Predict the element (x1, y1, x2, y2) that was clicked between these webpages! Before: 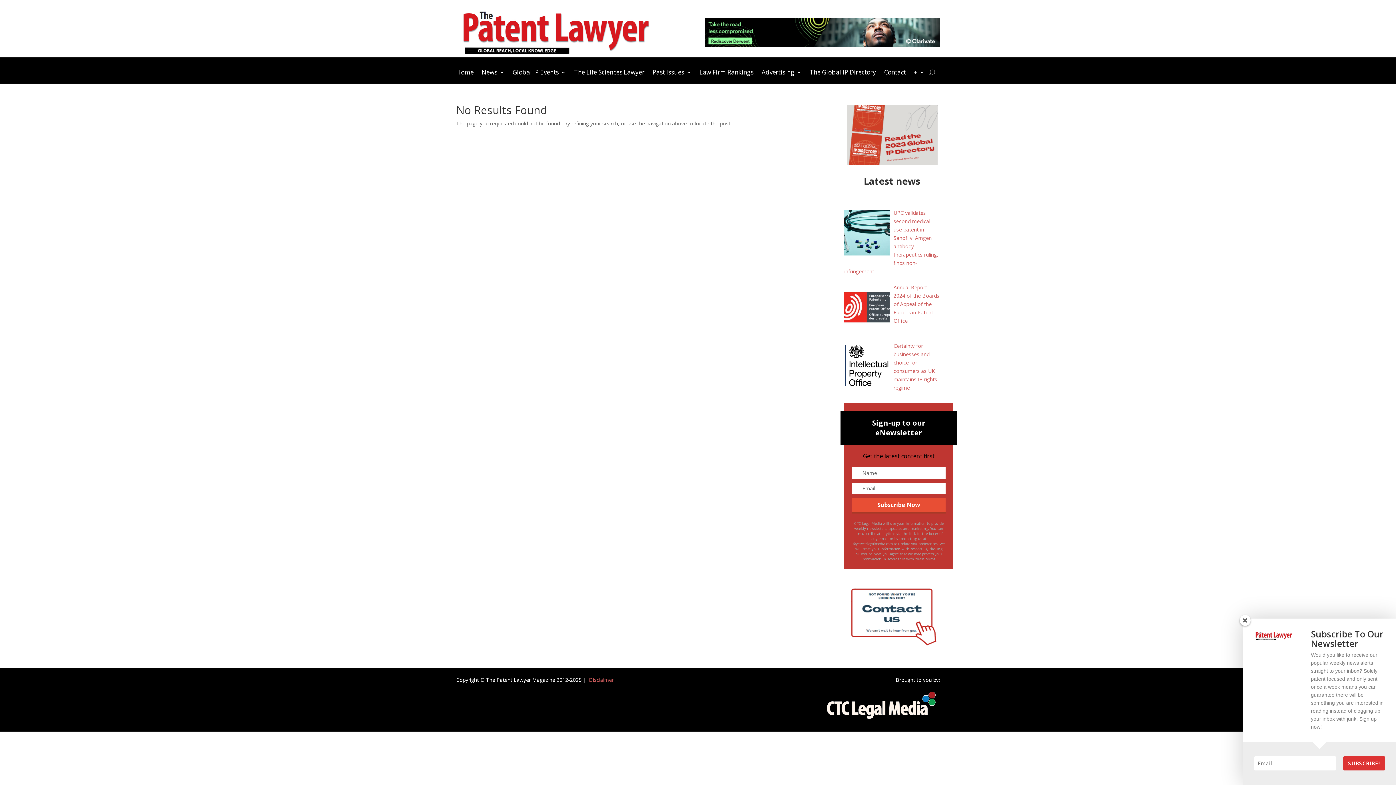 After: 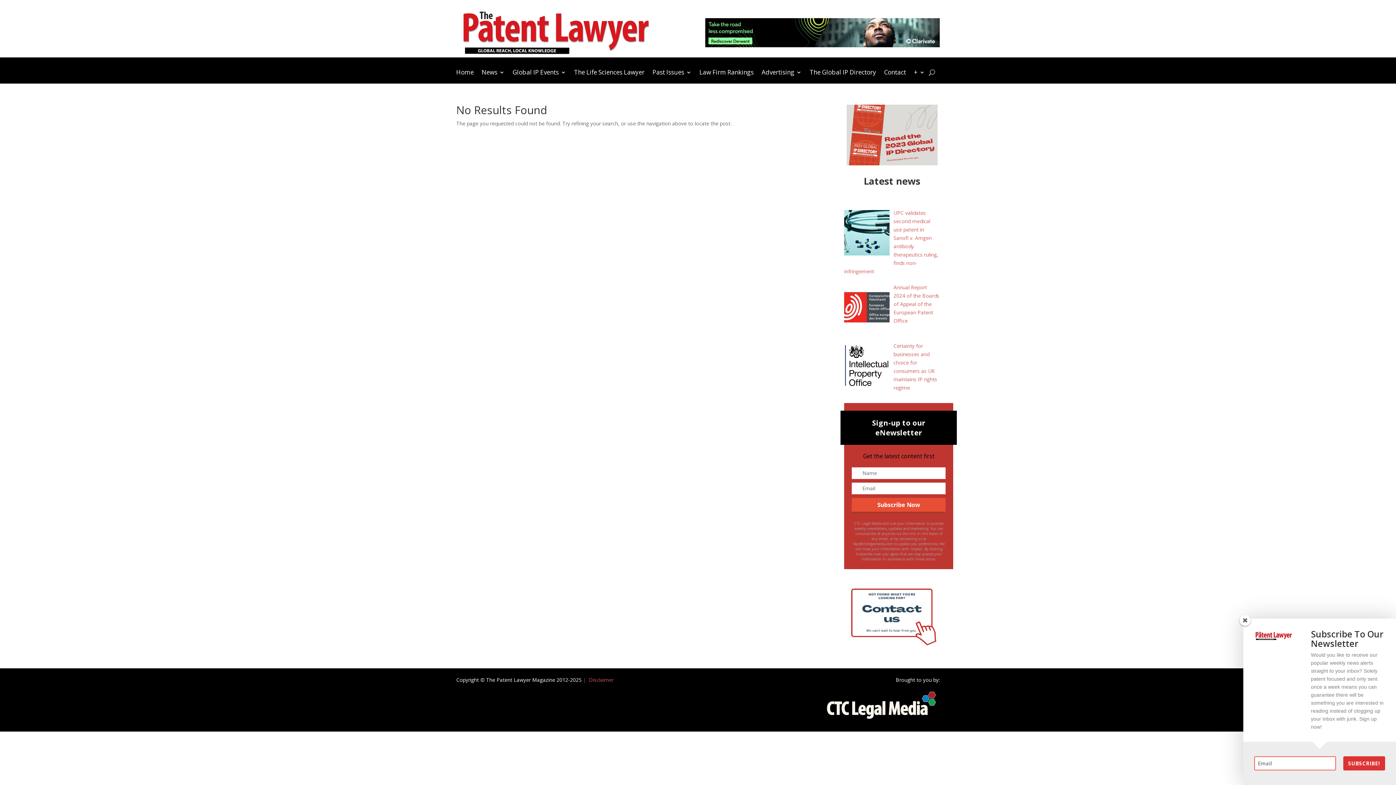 Action: bbox: (1343, 757, 1385, 771) label: SUBSCRIBE!